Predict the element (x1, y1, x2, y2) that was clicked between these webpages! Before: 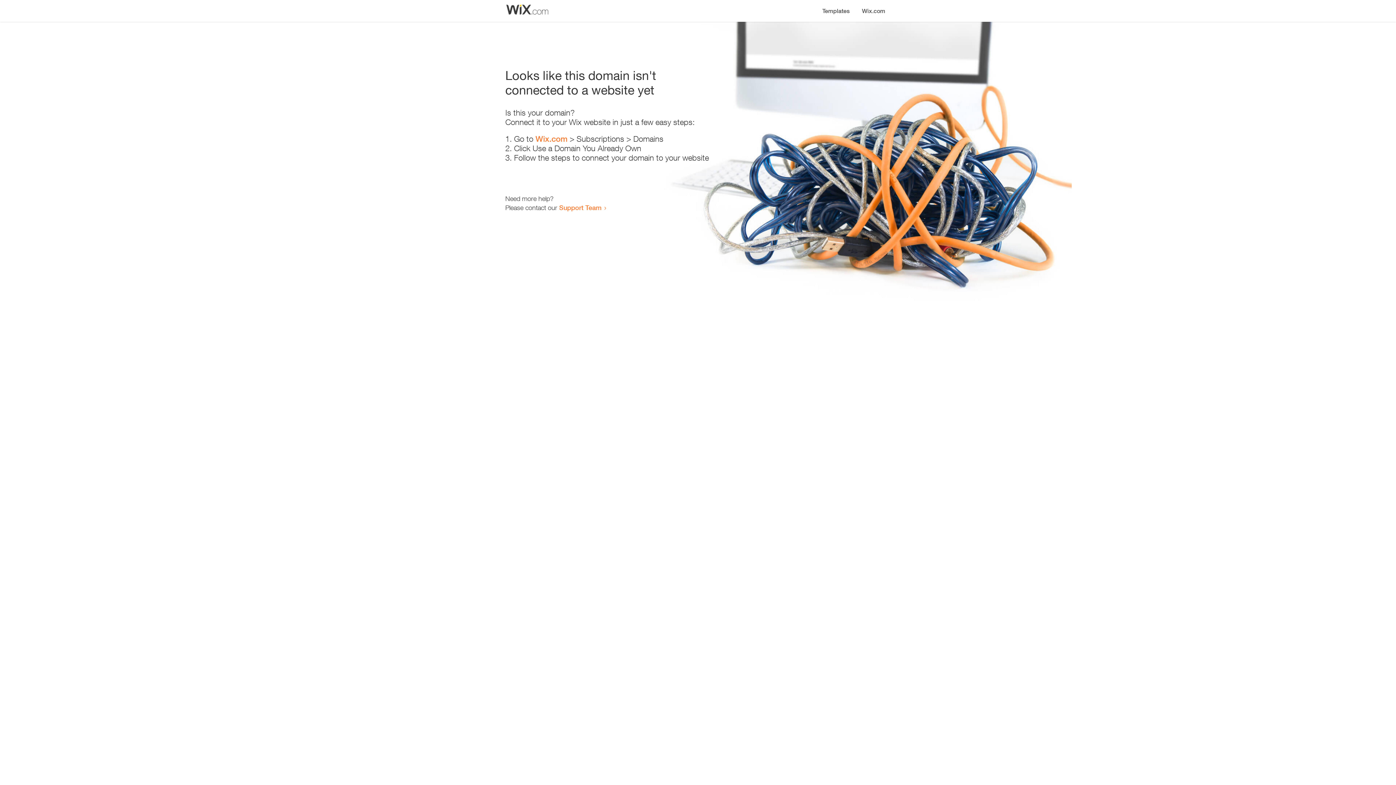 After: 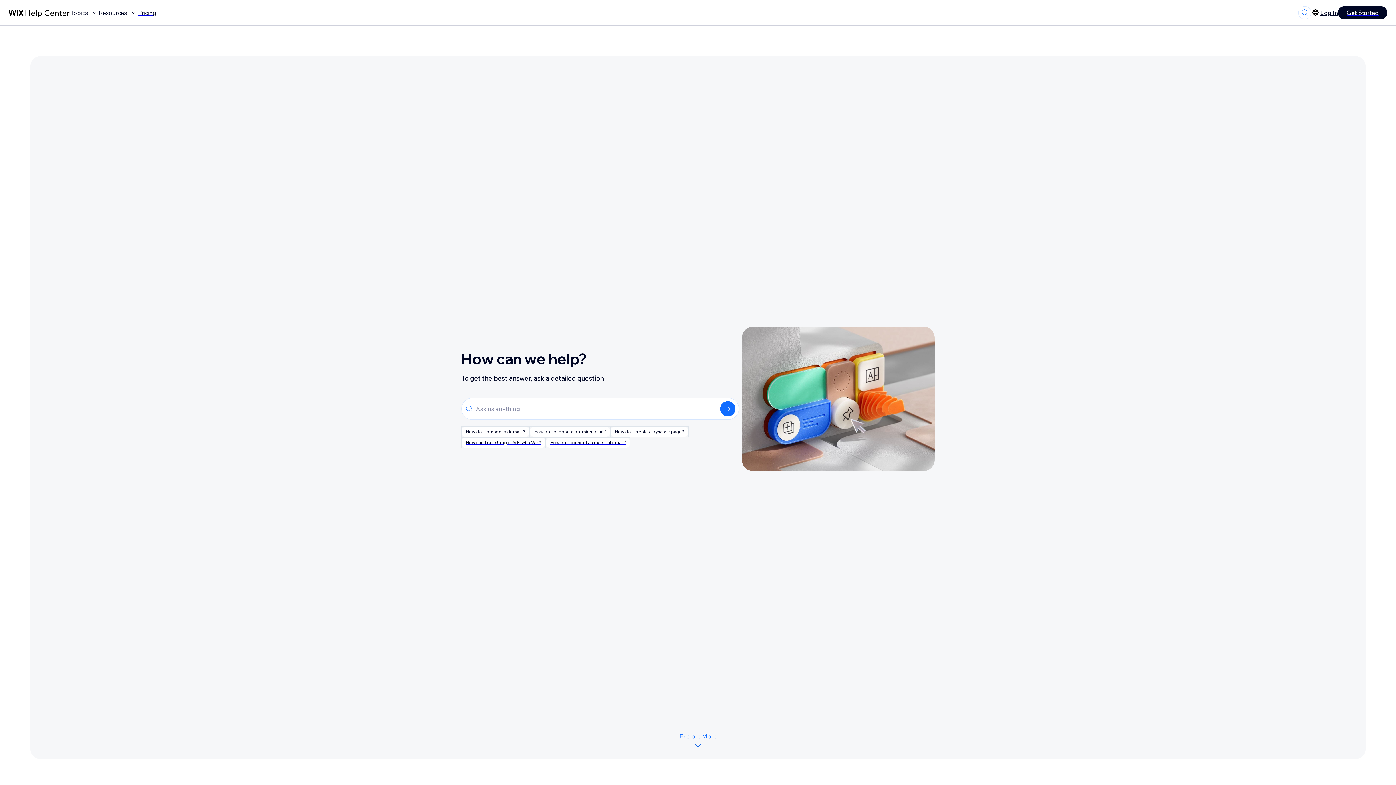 Action: bbox: (559, 203, 601, 211) label: Support Team